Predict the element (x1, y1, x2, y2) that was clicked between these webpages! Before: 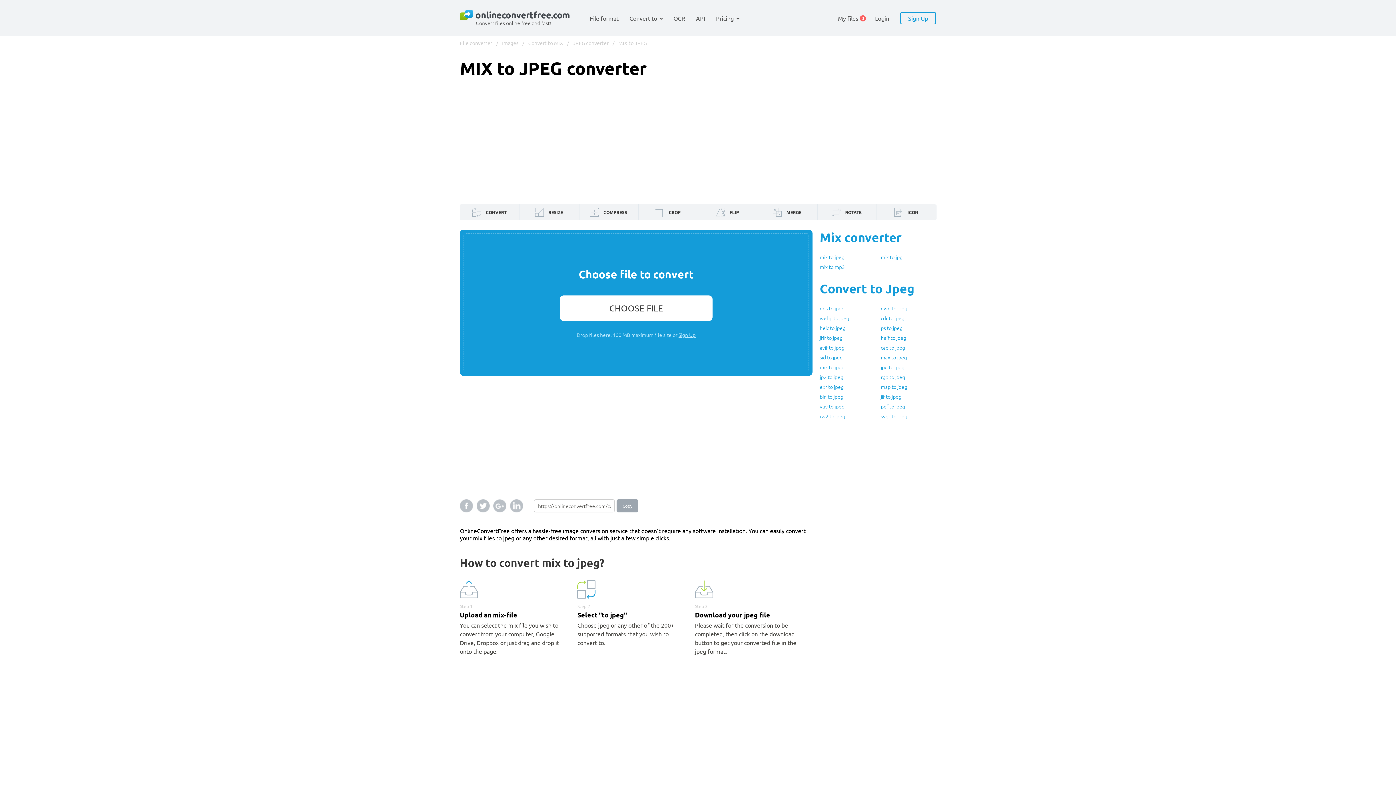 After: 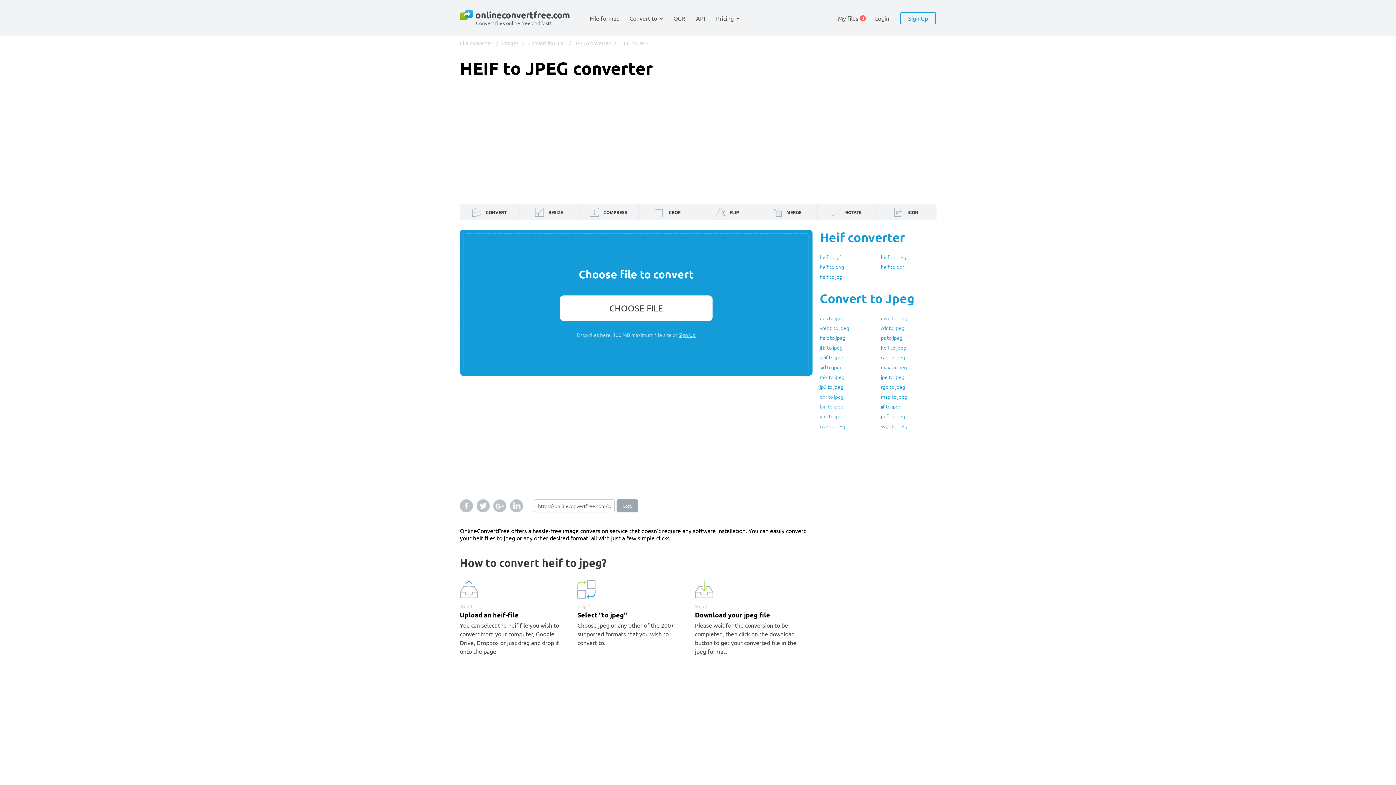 Action: bbox: (881, 334, 936, 341) label: heif to jpeg